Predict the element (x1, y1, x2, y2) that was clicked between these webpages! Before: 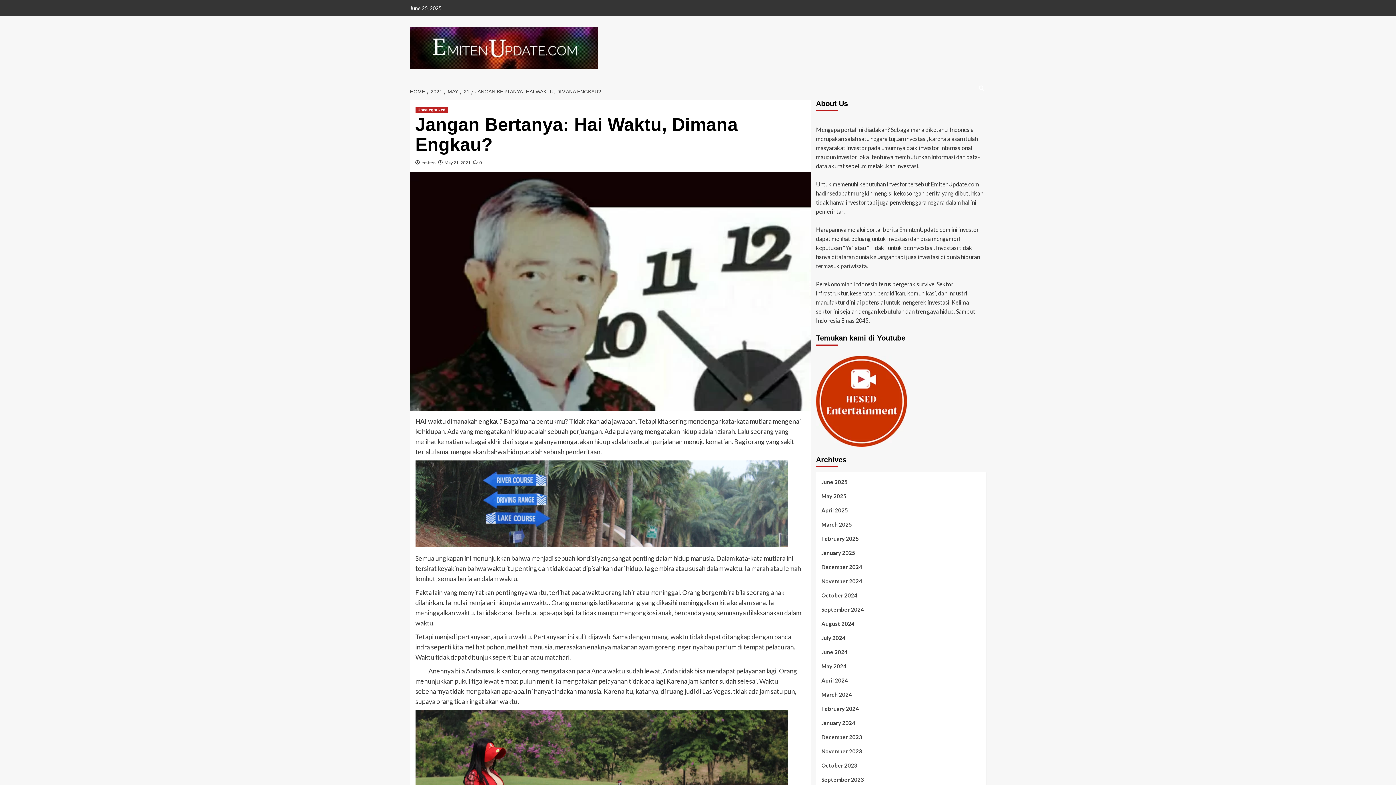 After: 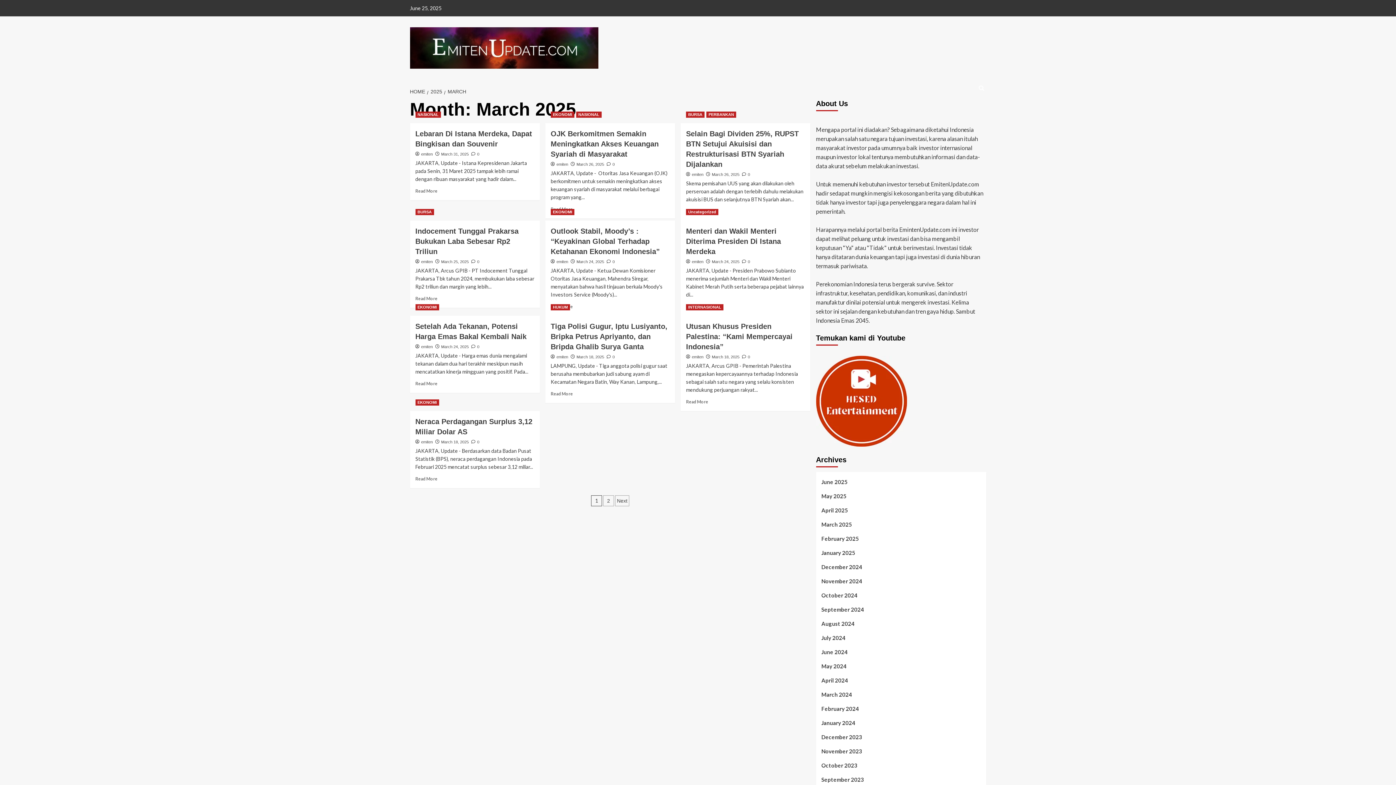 Action: bbox: (821, 520, 980, 534) label: March 2025